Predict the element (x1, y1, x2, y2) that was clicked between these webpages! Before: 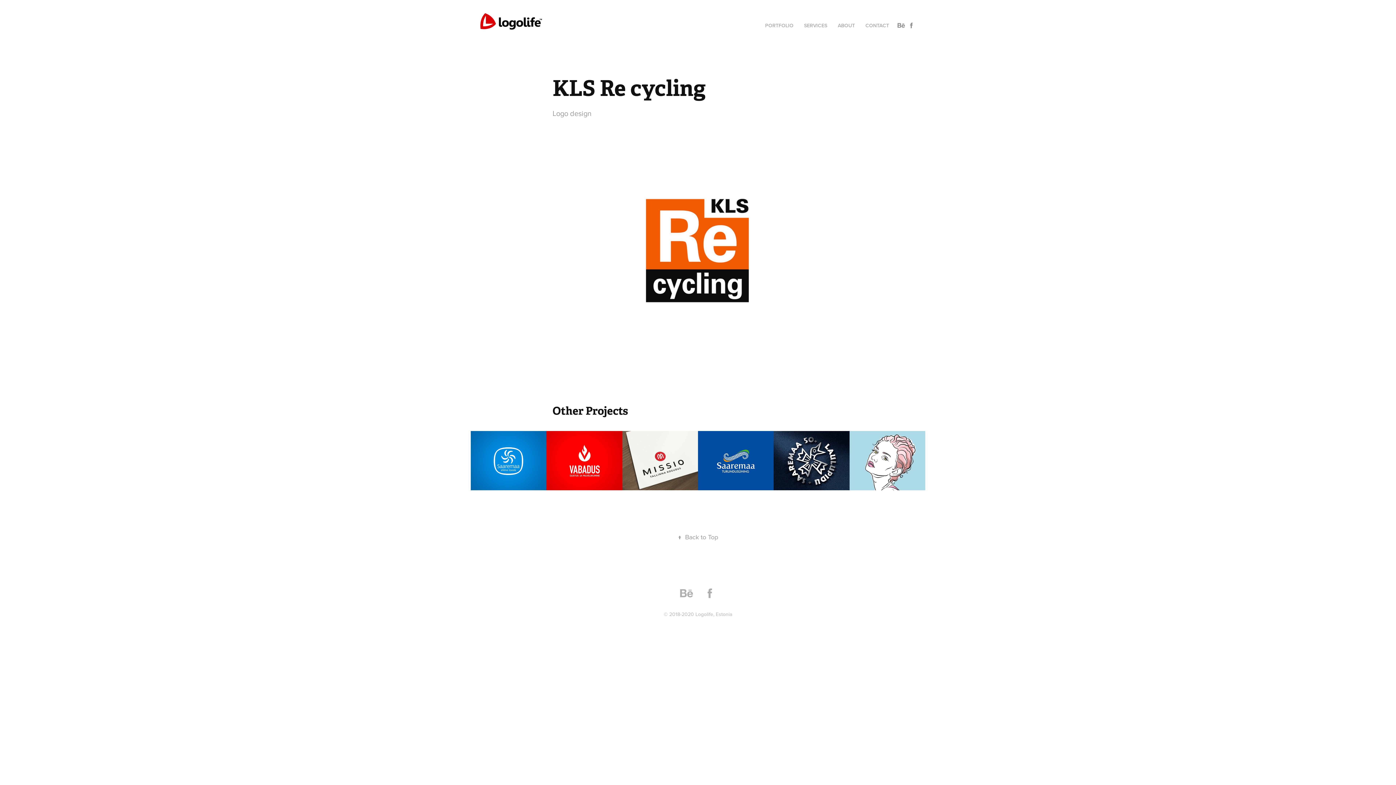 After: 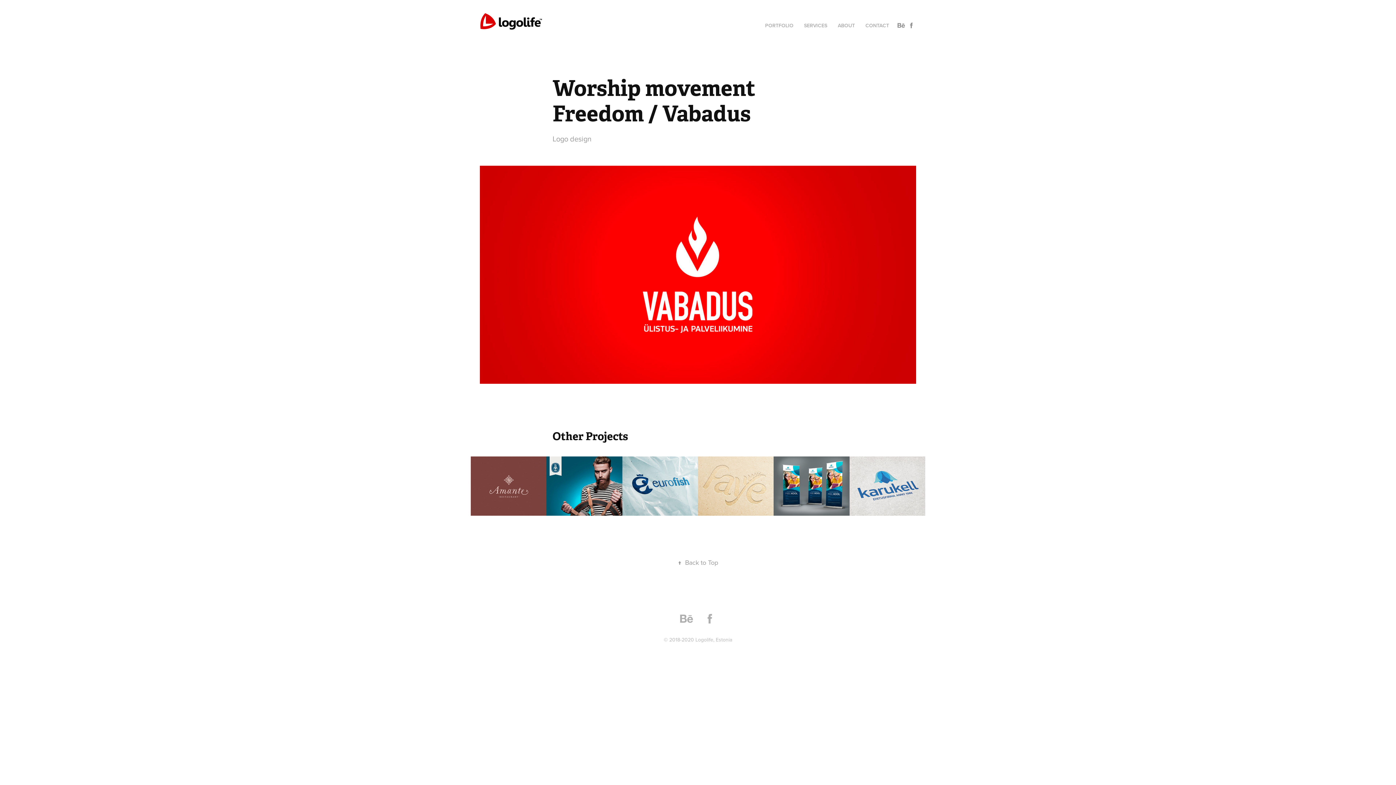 Action: bbox: (546, 431, 622, 490) label: Worship movement Freedom / Vabadus